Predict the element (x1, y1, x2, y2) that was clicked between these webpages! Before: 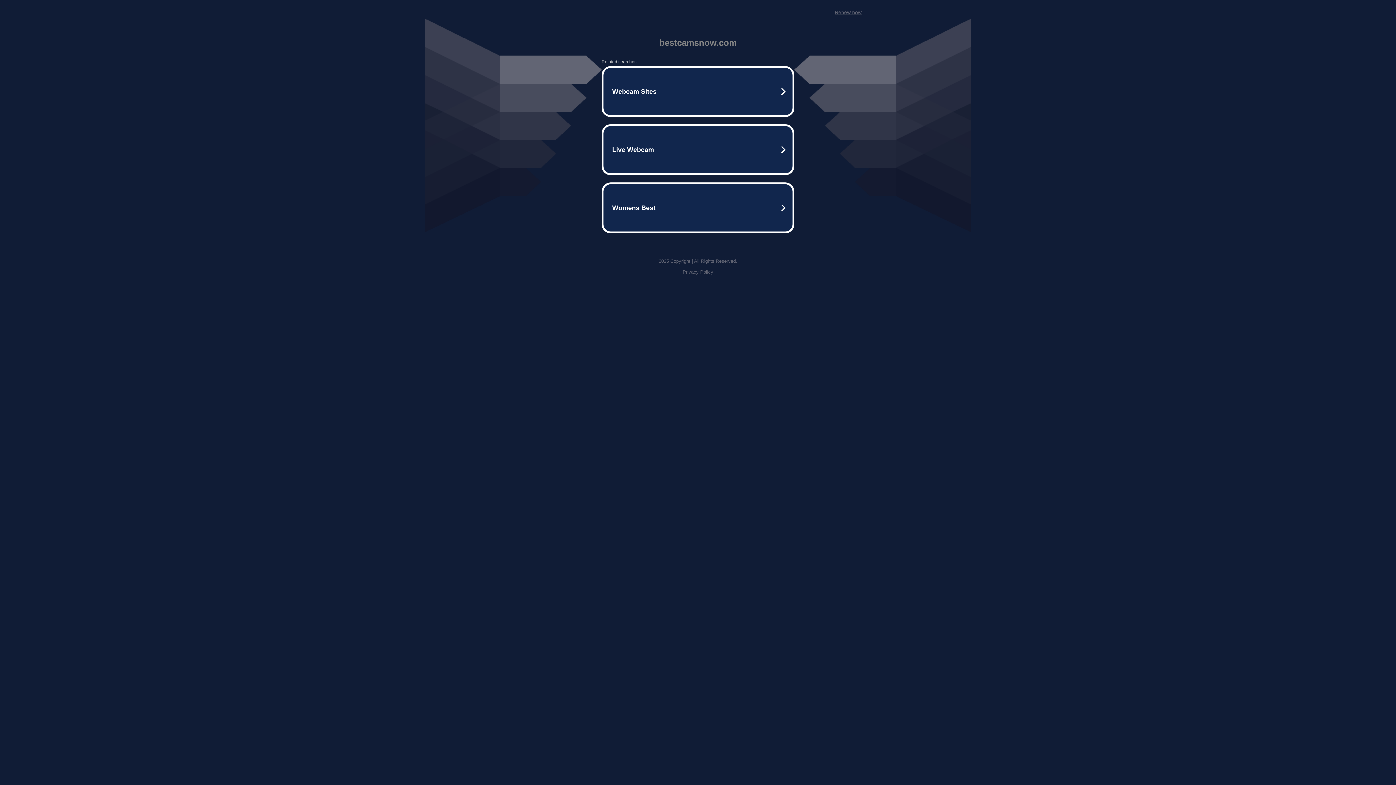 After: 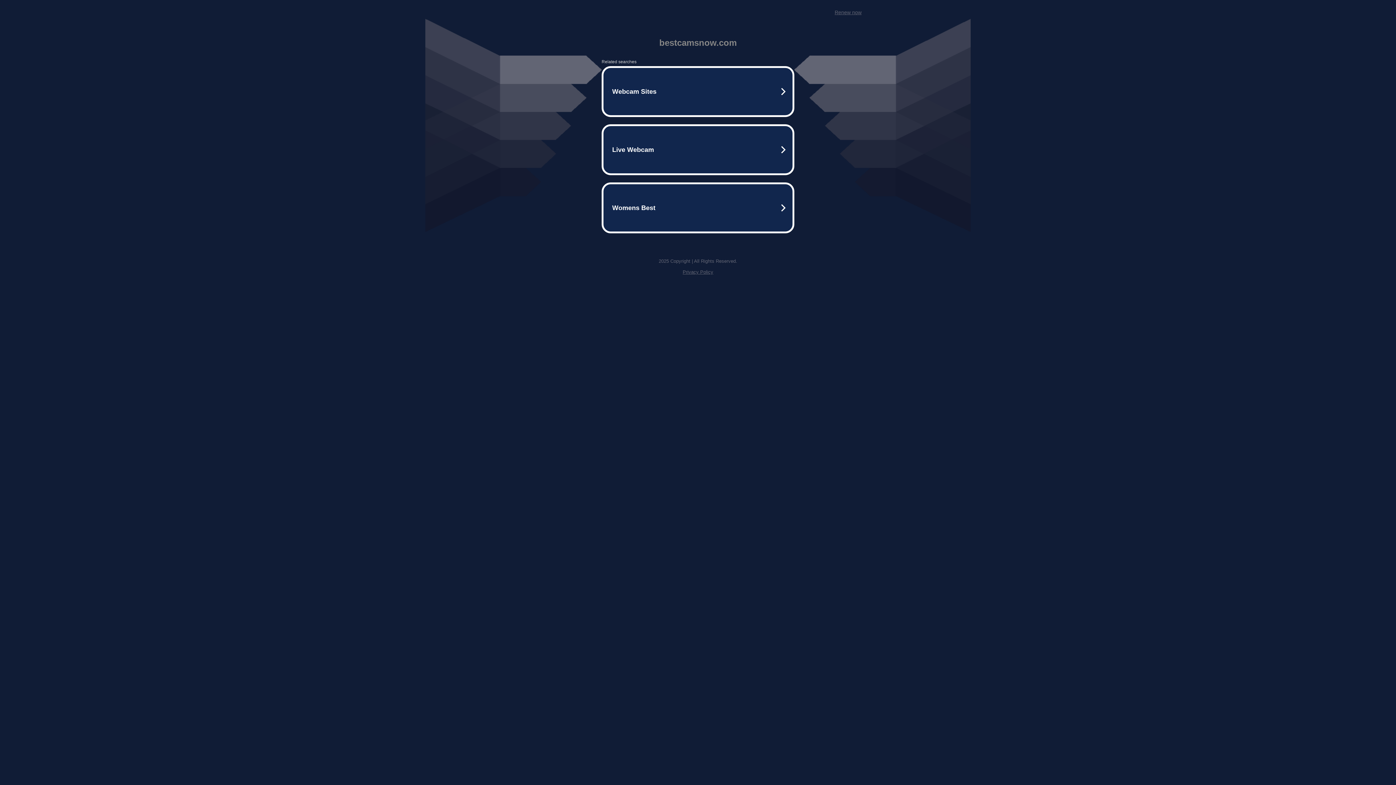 Action: bbox: (682, 269, 713, 274) label: Privacy Policy